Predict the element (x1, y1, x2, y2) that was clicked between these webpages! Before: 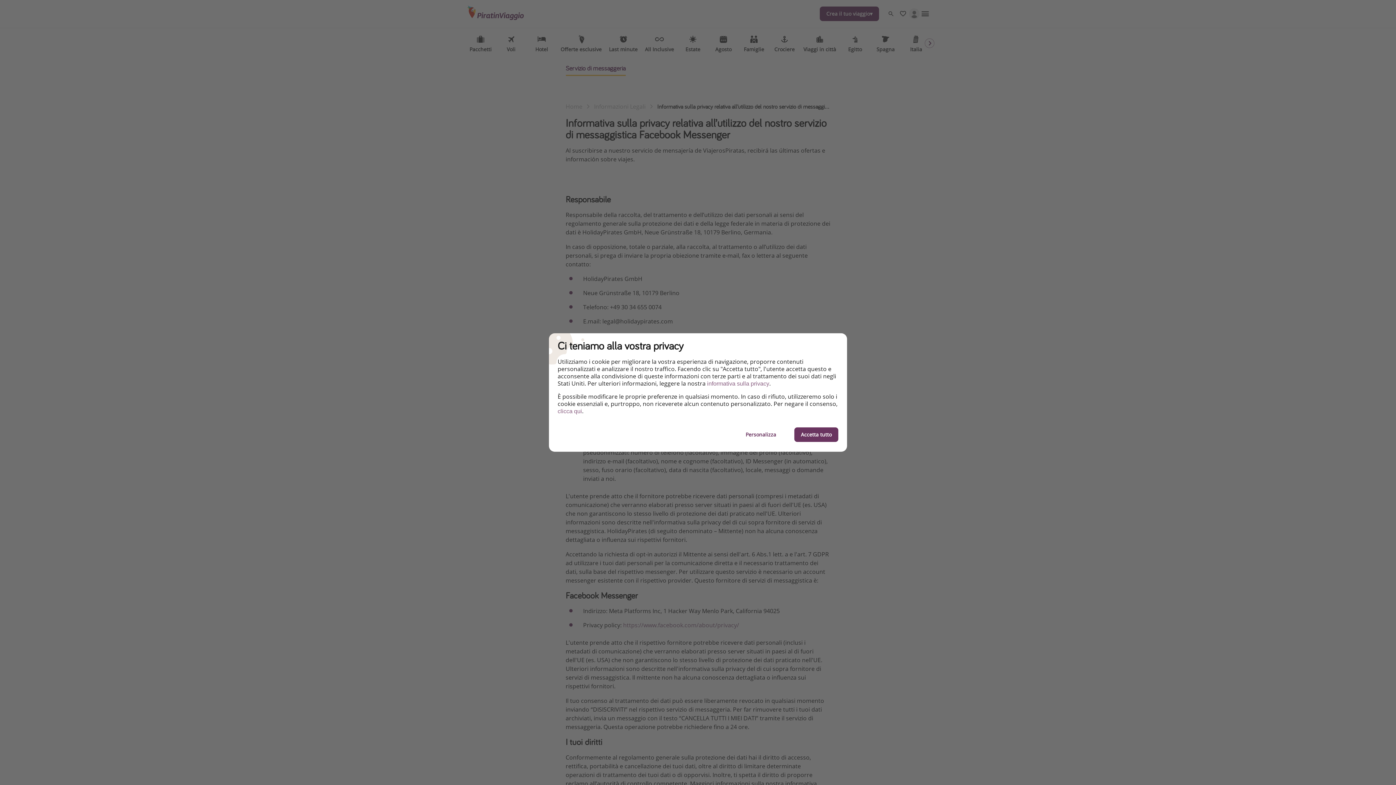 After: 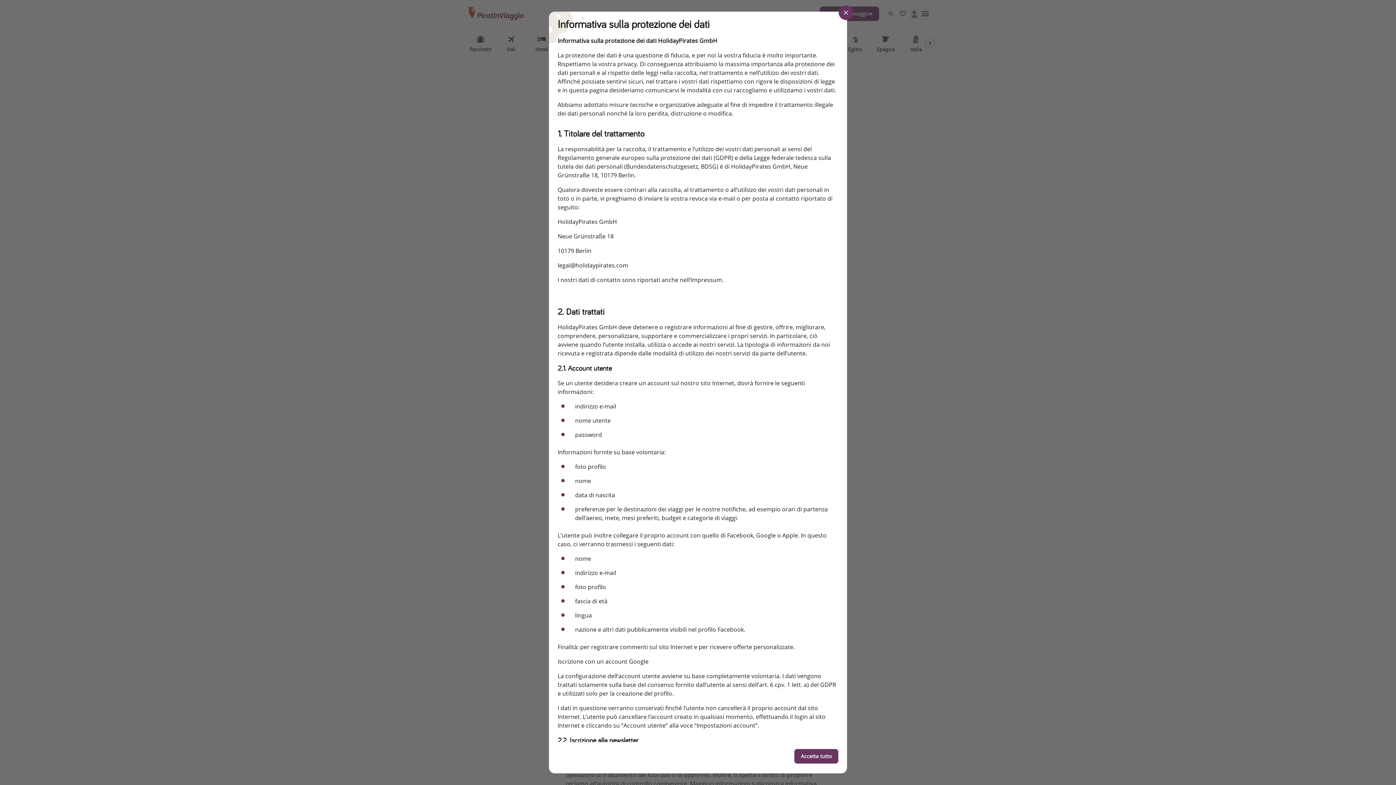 Action: bbox: (707, 380, 769, 387) label: informativa sulla privacy